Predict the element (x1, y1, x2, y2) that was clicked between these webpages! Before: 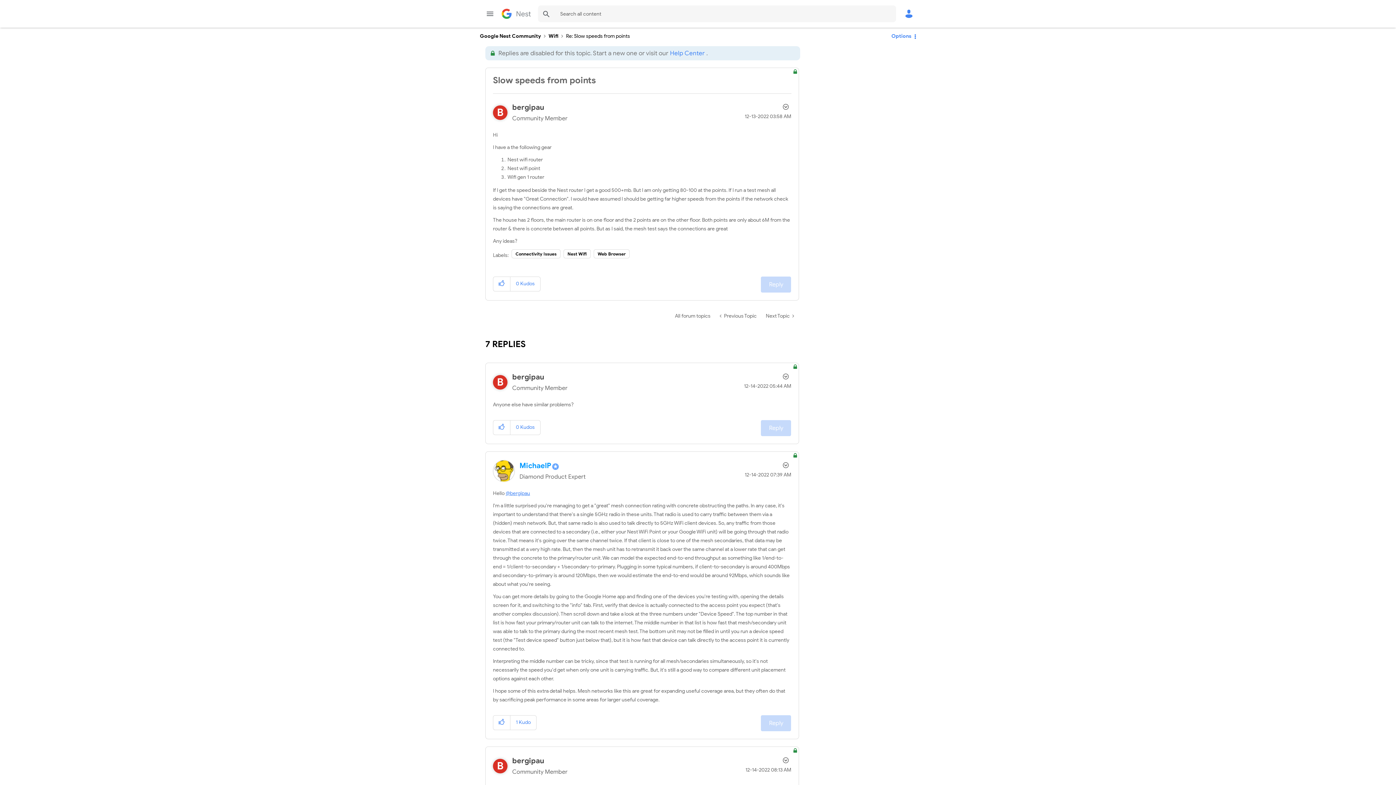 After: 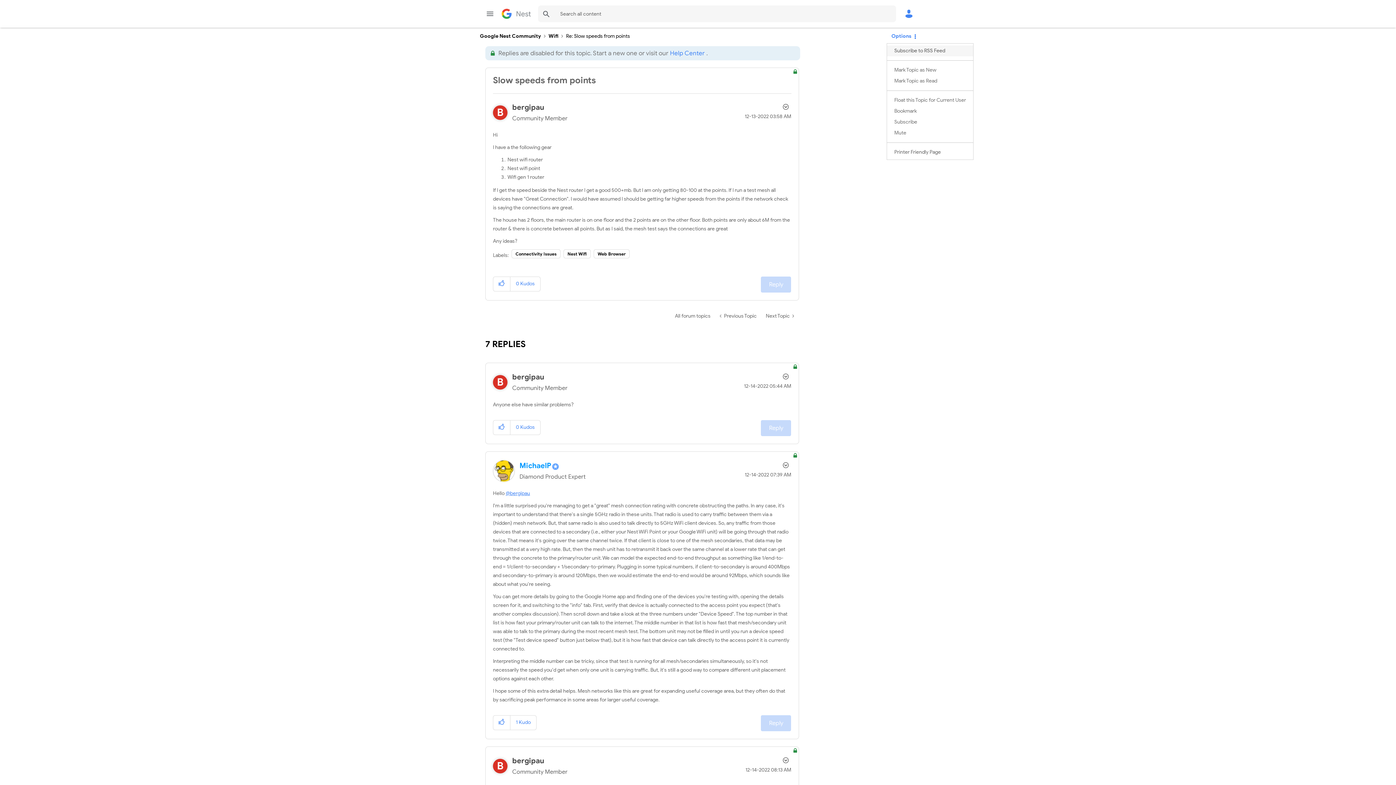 Action: label: Options bbox: (886, 28, 916, 43)